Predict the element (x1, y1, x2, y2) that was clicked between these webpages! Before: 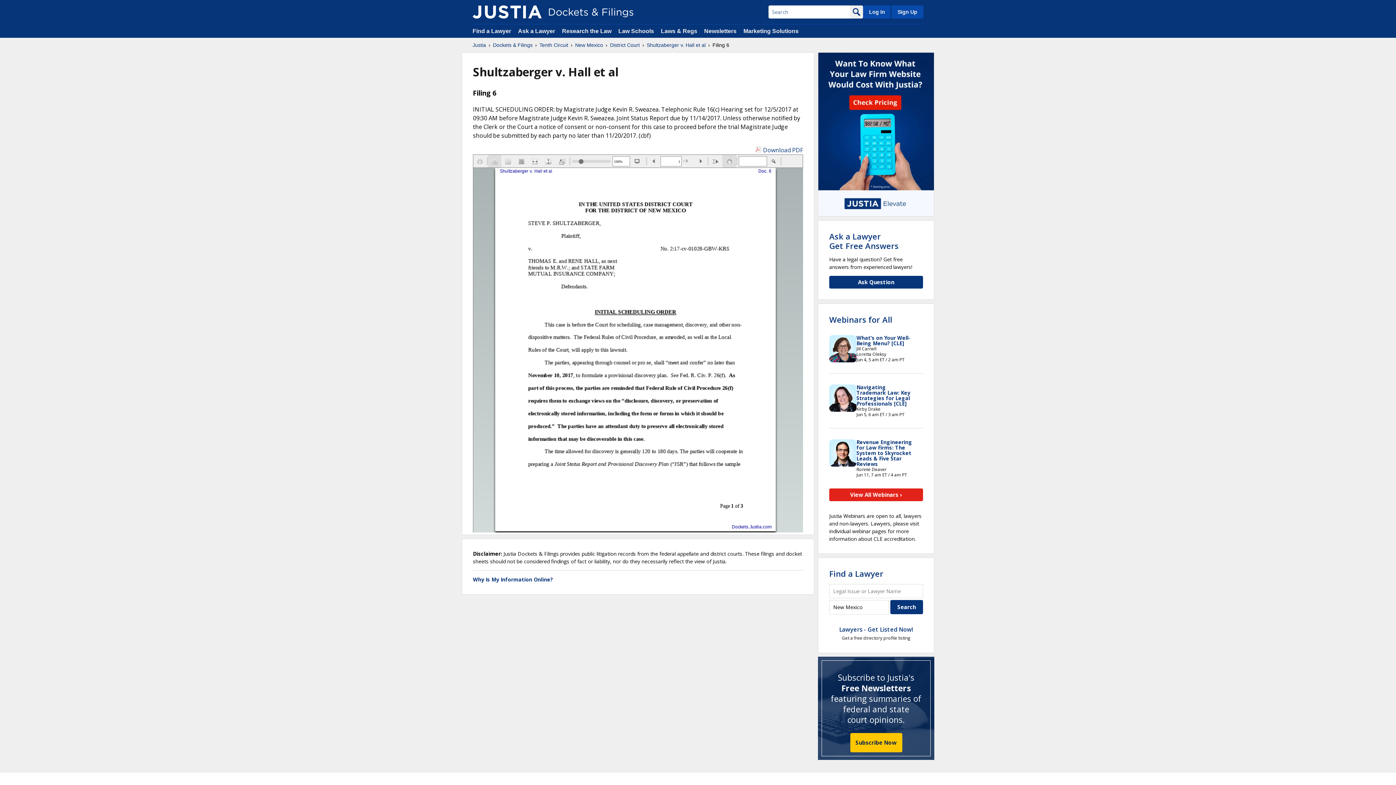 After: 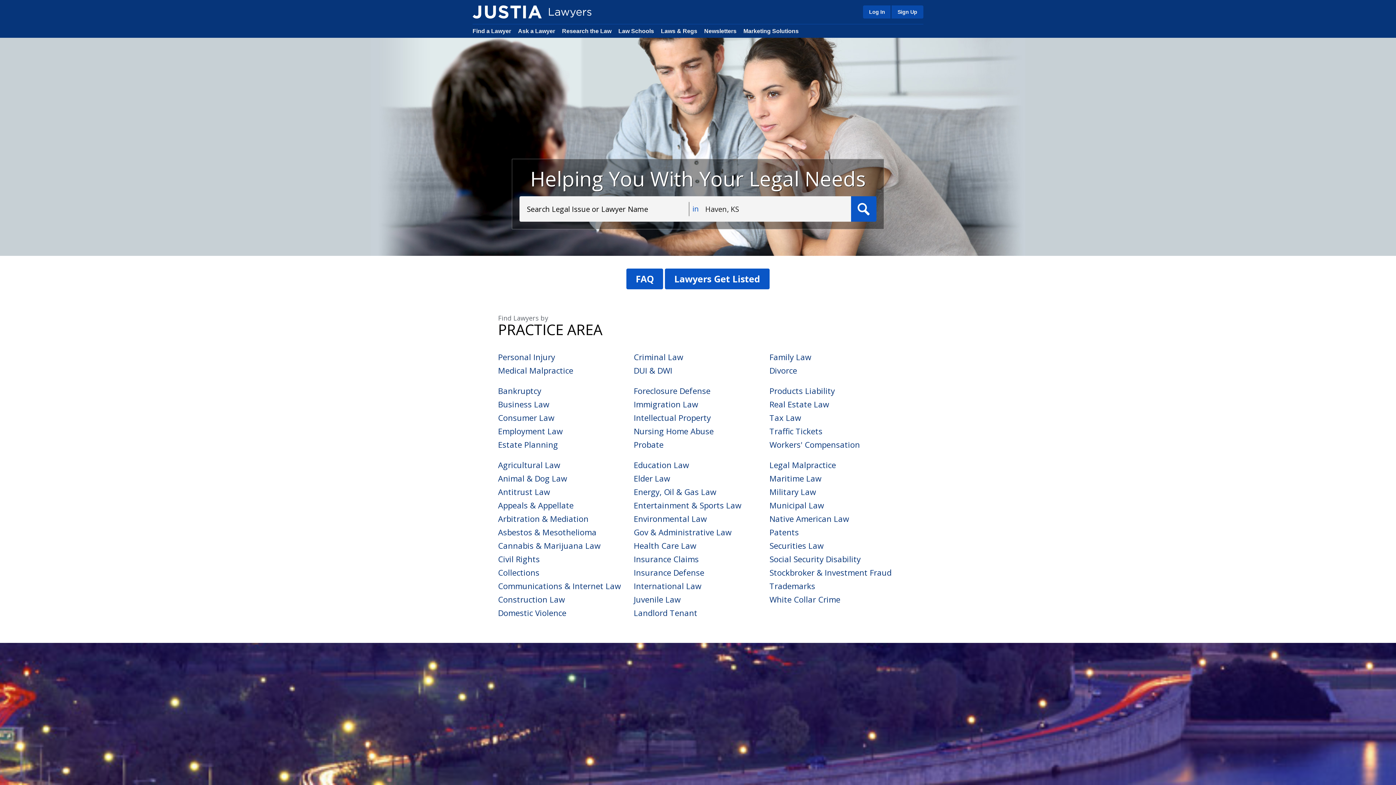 Action: bbox: (472, 28, 511, 34) label: Find a Lawyer